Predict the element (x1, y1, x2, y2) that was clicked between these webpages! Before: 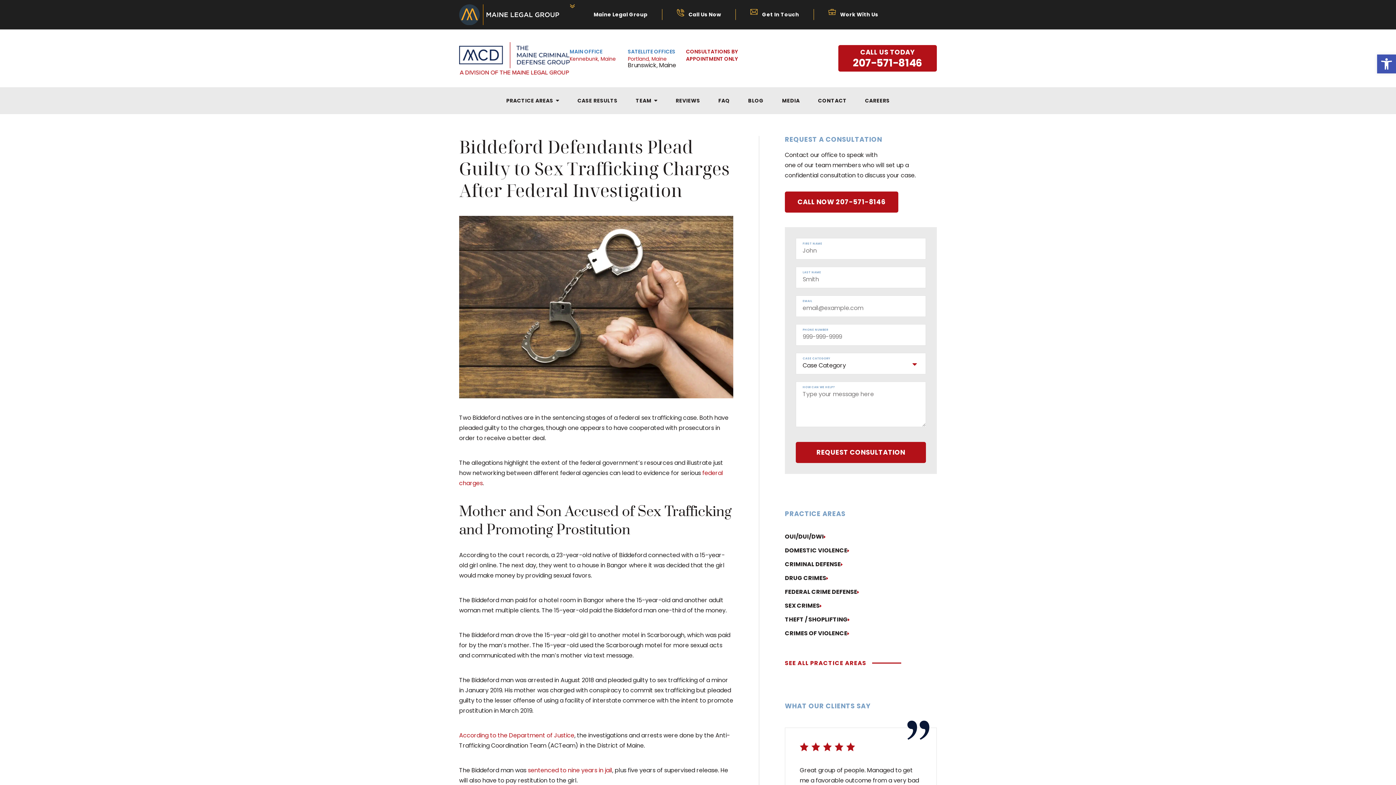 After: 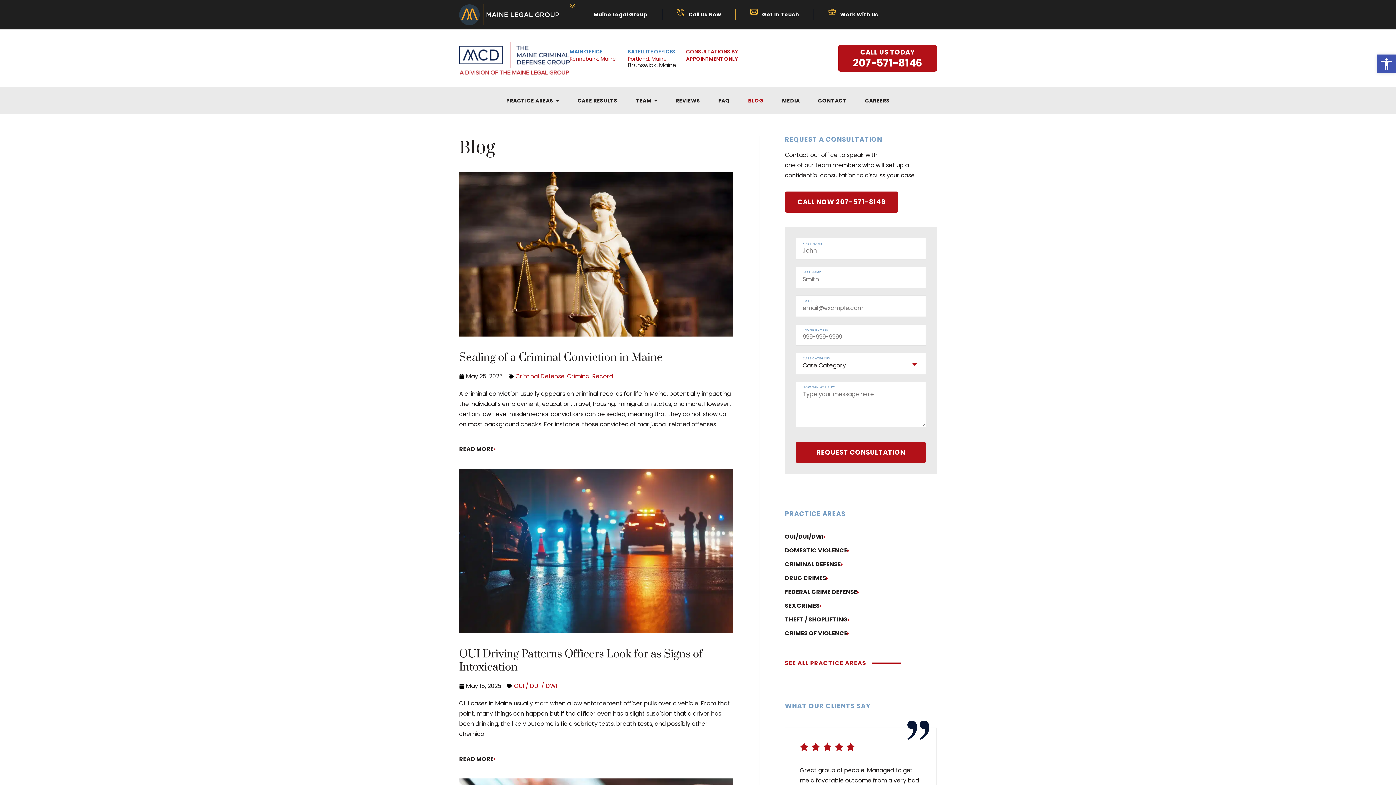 Action: bbox: (748, 87, 764, 114) label: BLOG